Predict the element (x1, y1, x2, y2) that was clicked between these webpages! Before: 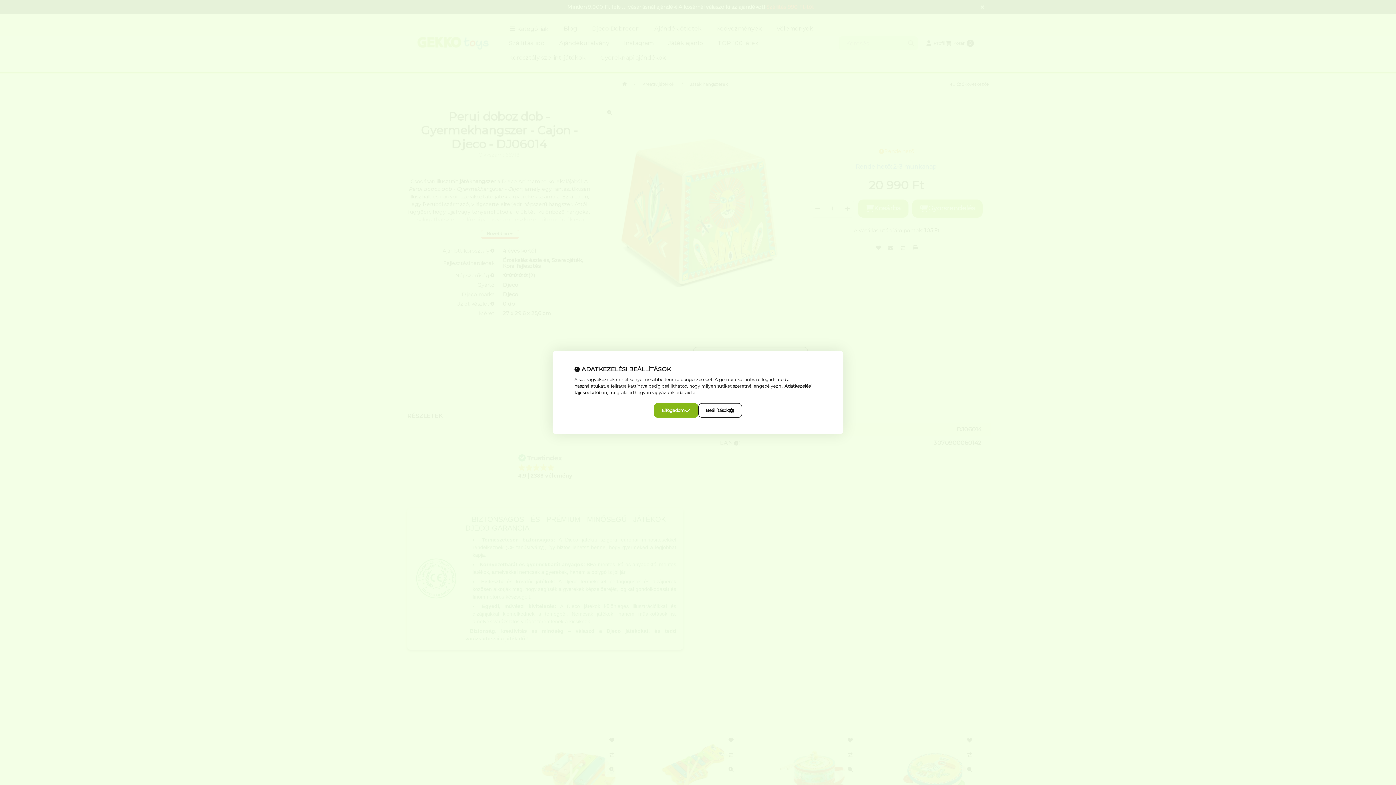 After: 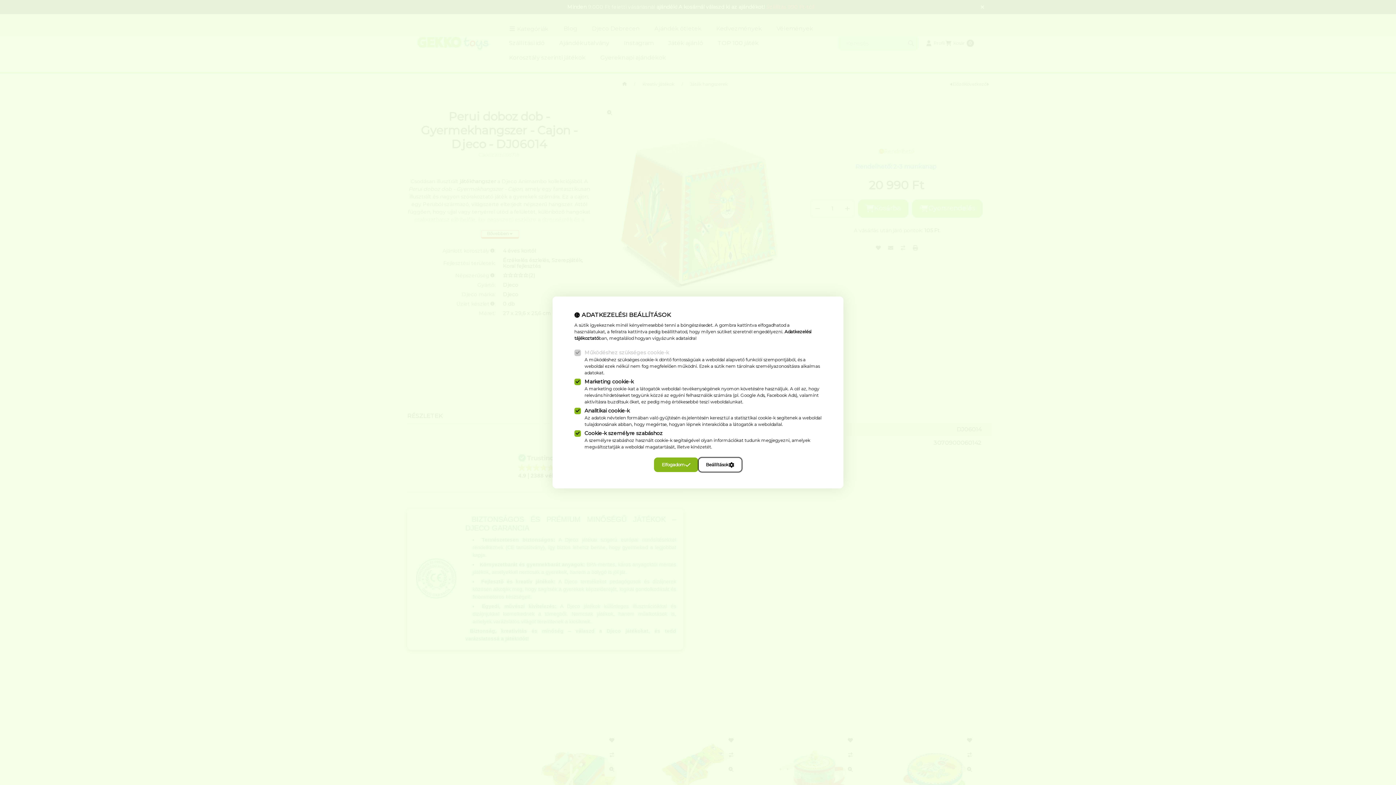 Action: label: Beállítások bbox: (698, 403, 742, 418)